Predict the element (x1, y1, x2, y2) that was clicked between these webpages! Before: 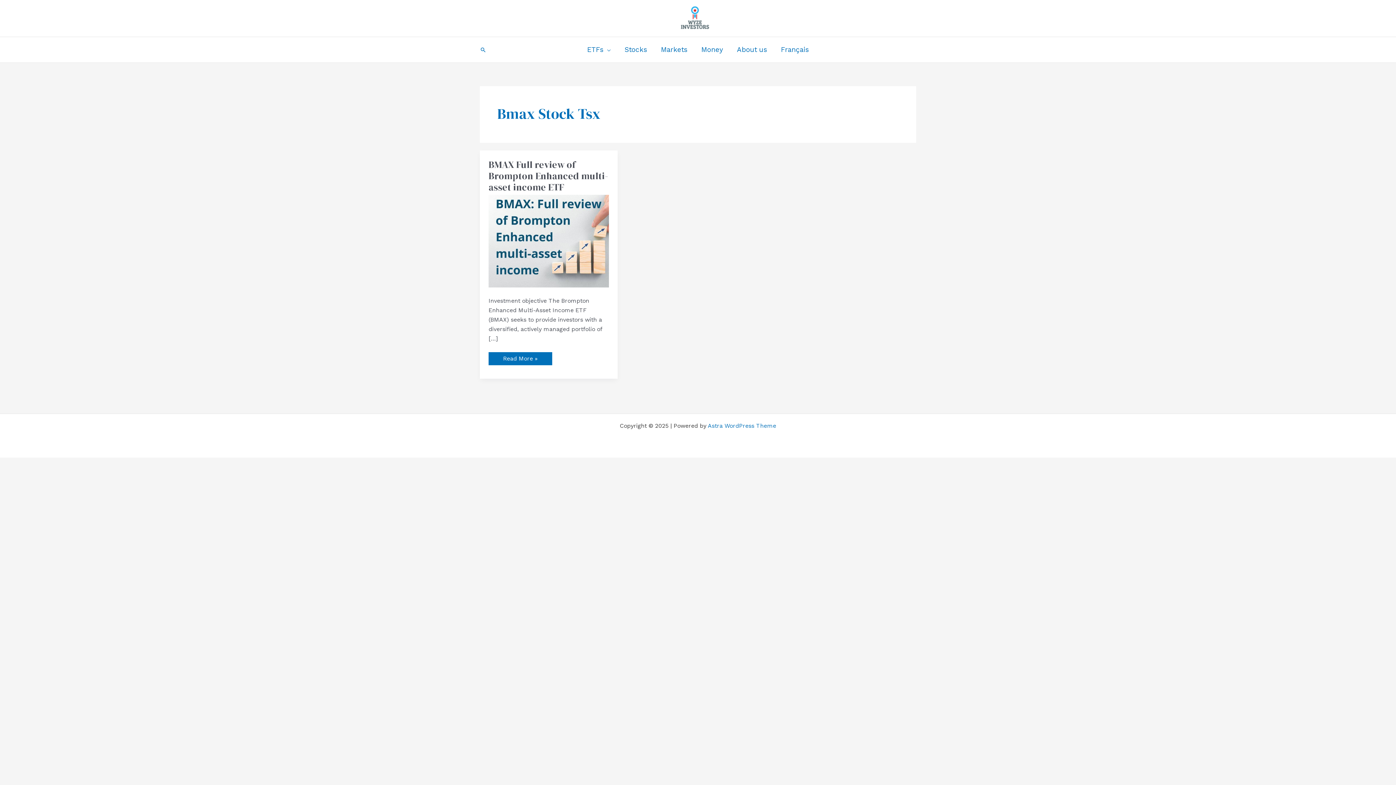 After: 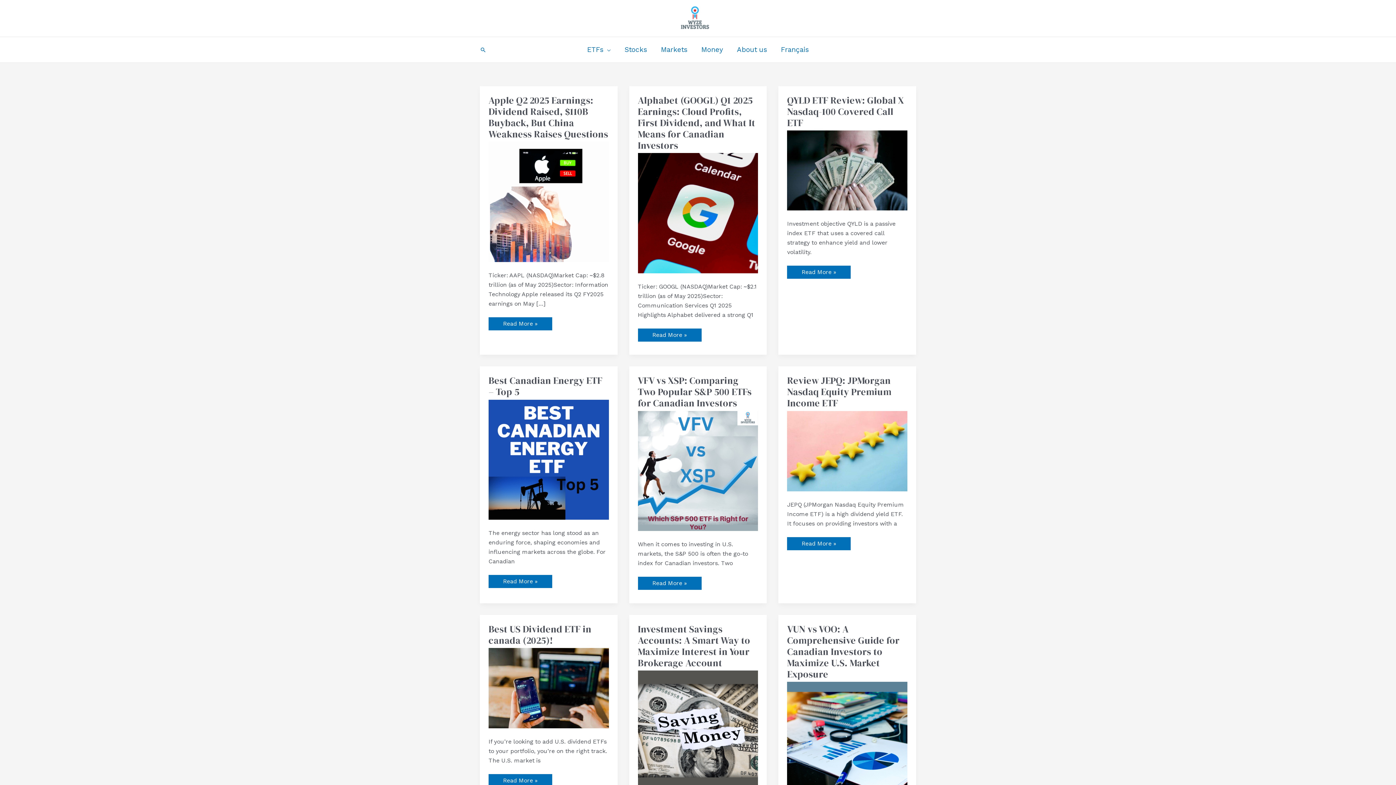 Action: bbox: (680, 14, 710, 21)